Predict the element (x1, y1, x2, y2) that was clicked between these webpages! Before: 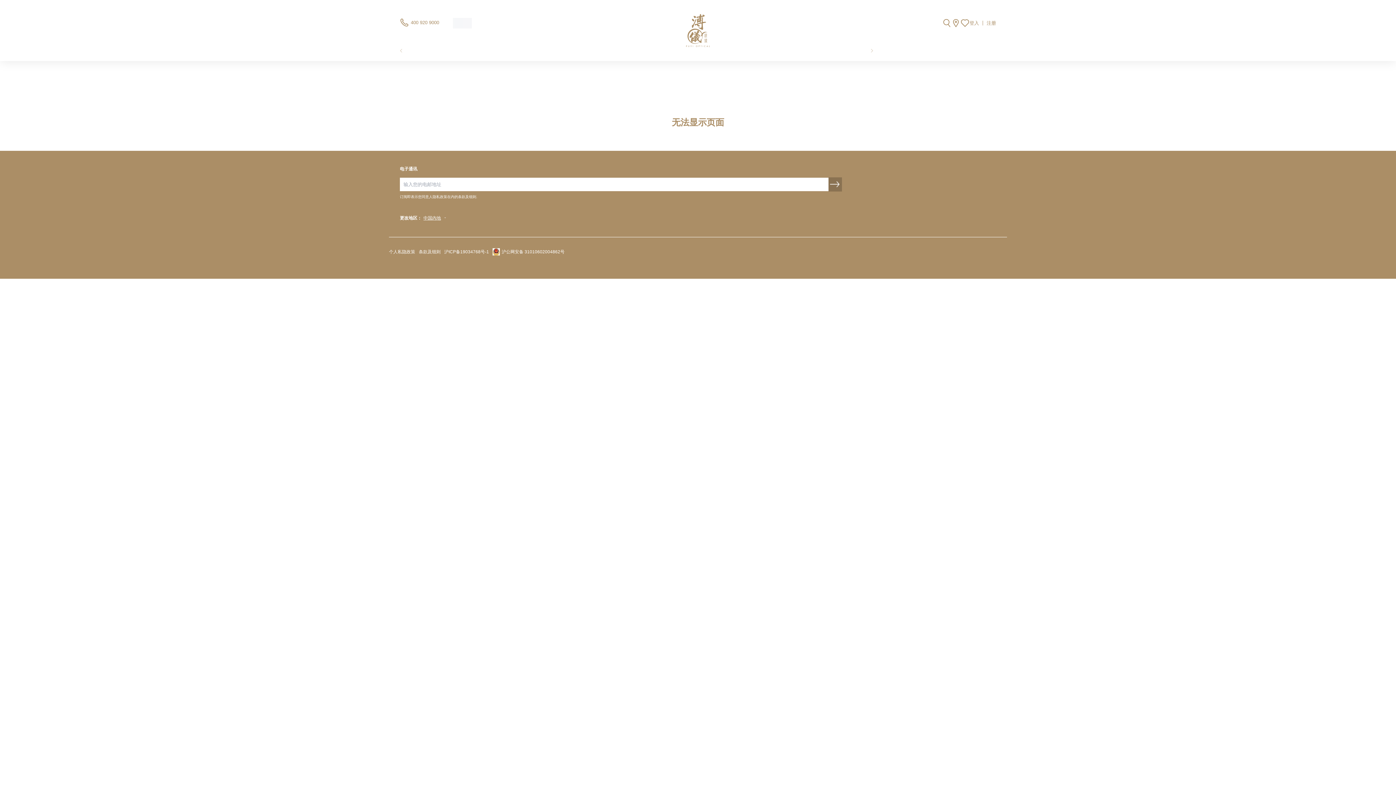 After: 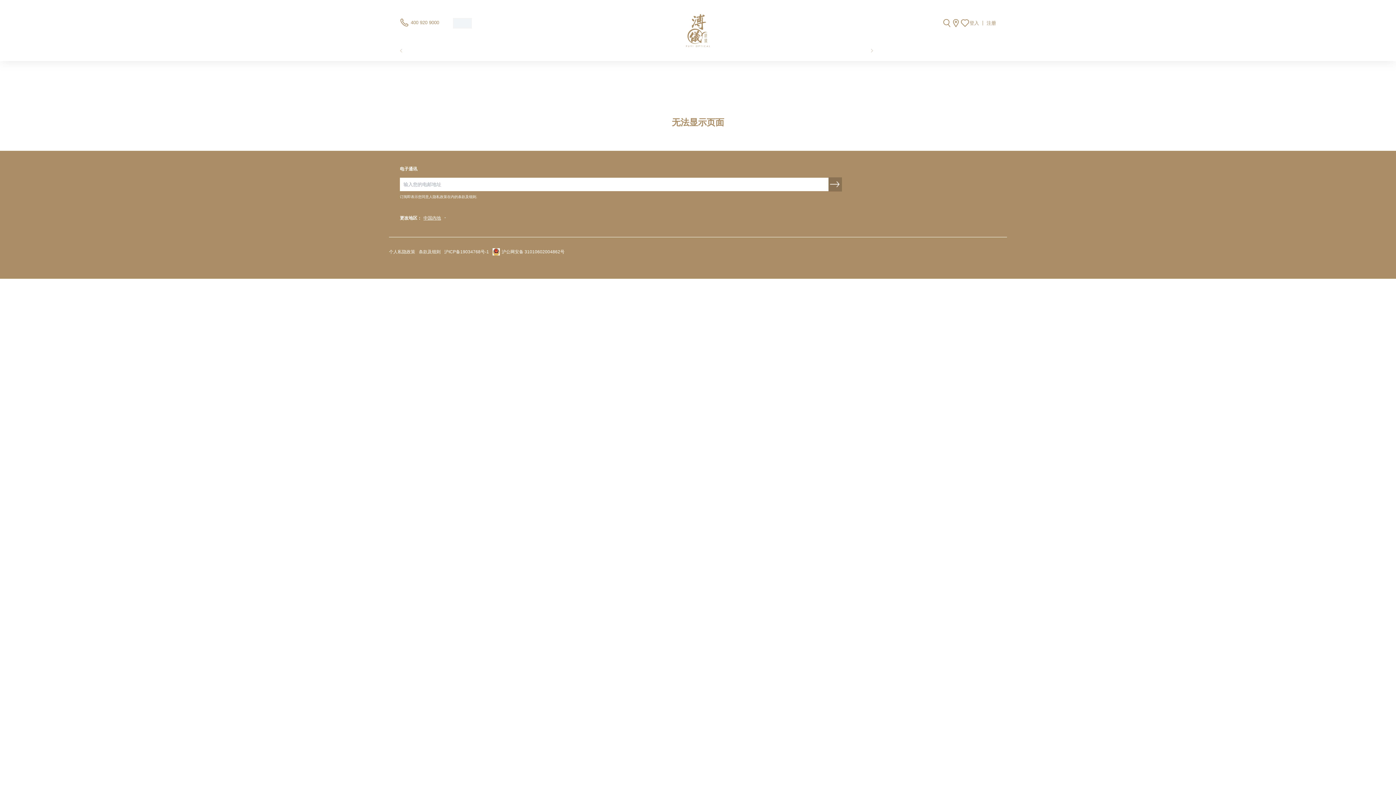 Action: label: 漙儀眼鏡 Puyi Optical bbox: (686, 13, 710, 47)